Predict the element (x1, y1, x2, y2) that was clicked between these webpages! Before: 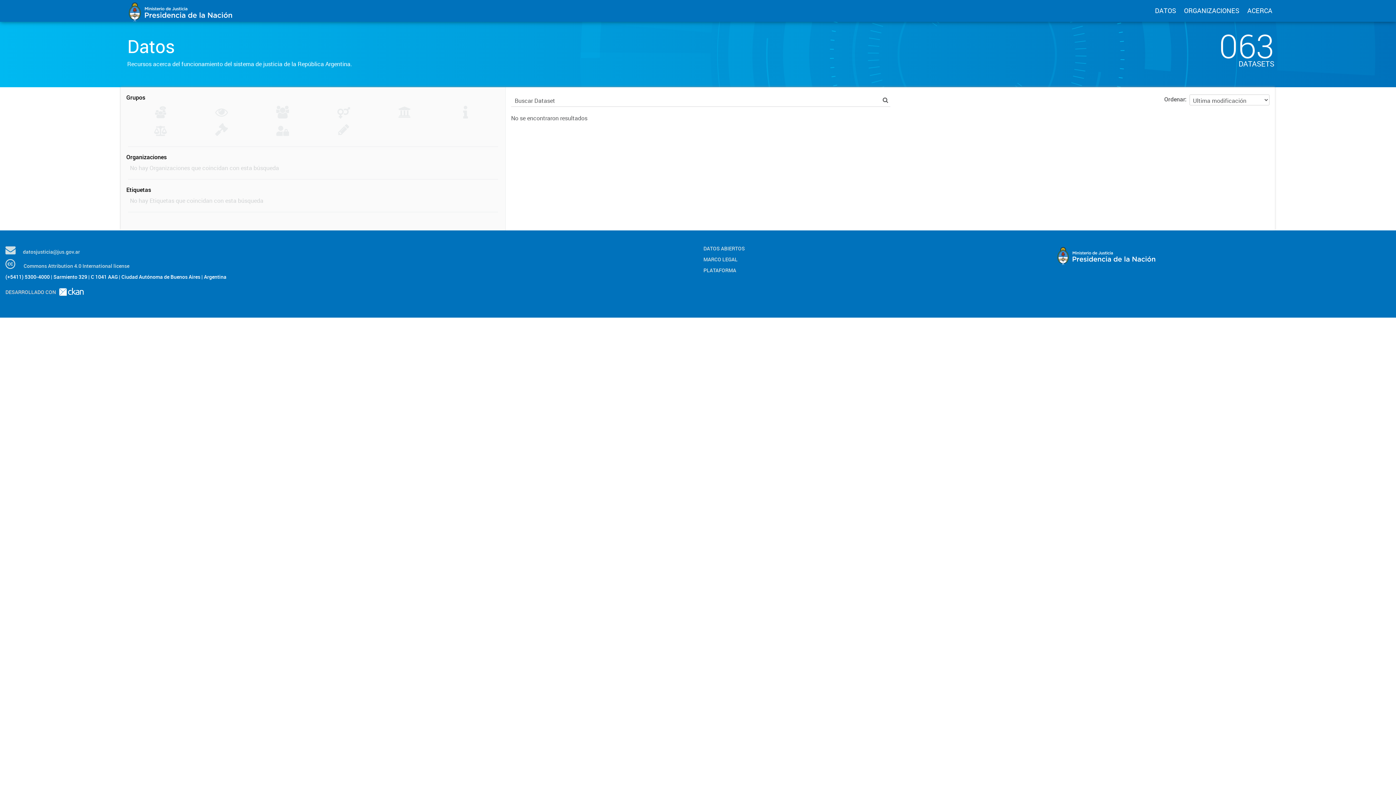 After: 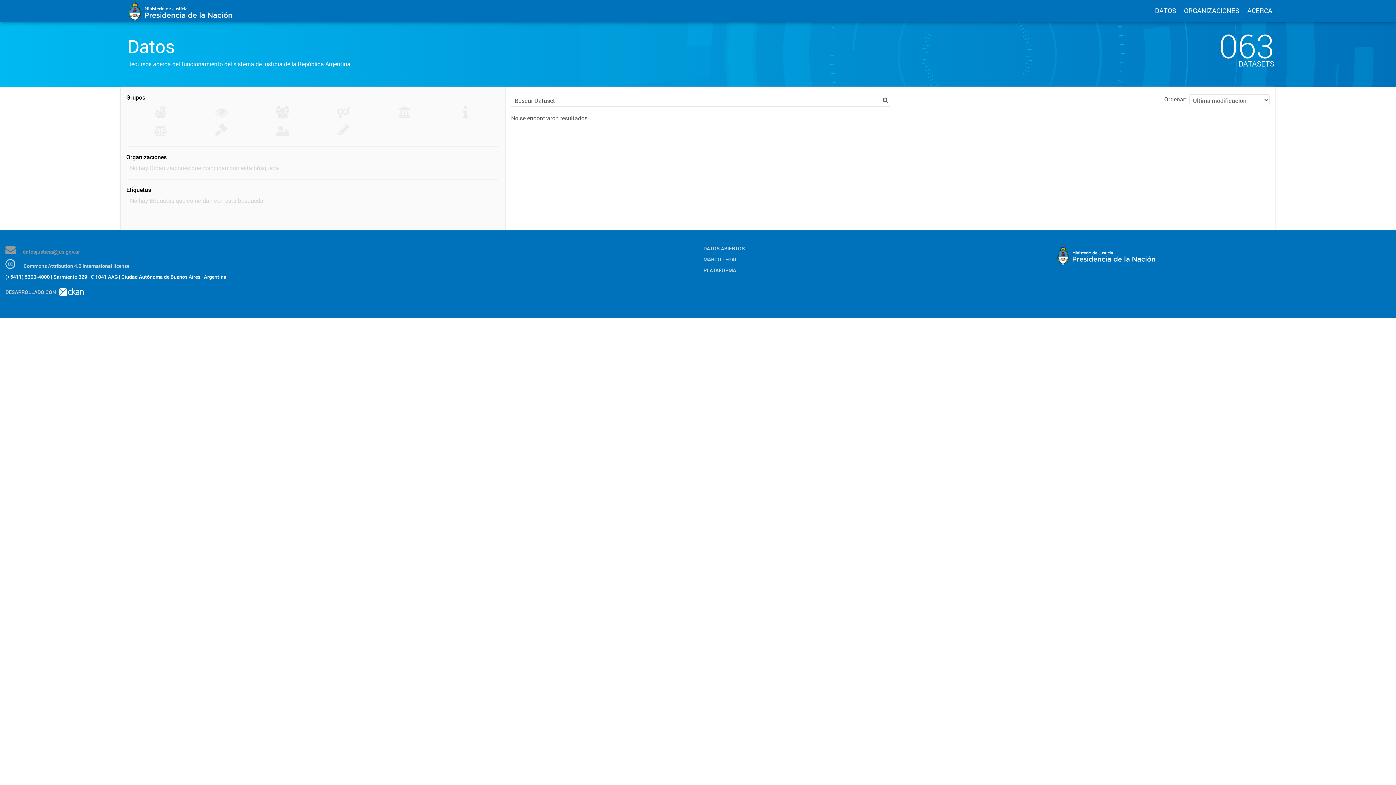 Action: label: datosjusticia@jus.gov.ar bbox: (5, 248, 80, 255)